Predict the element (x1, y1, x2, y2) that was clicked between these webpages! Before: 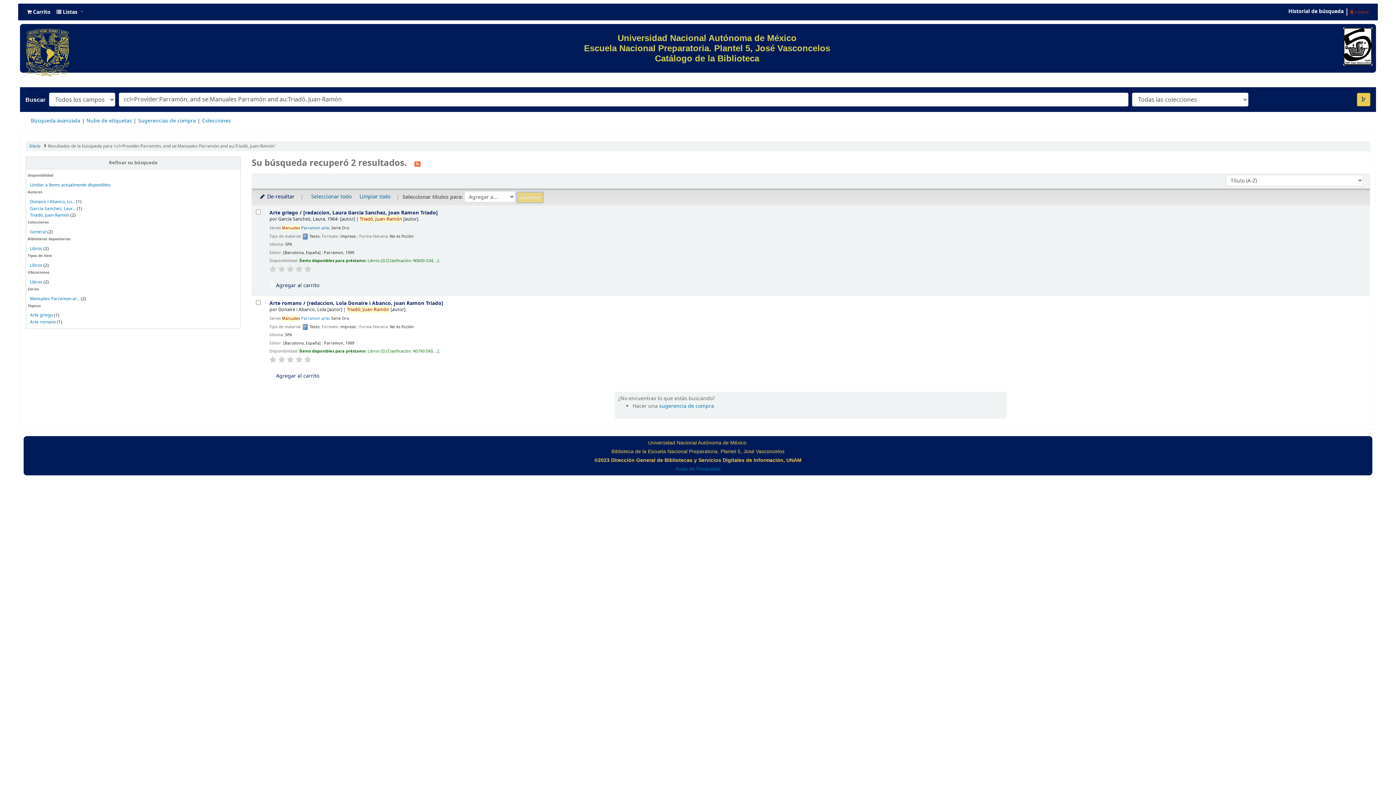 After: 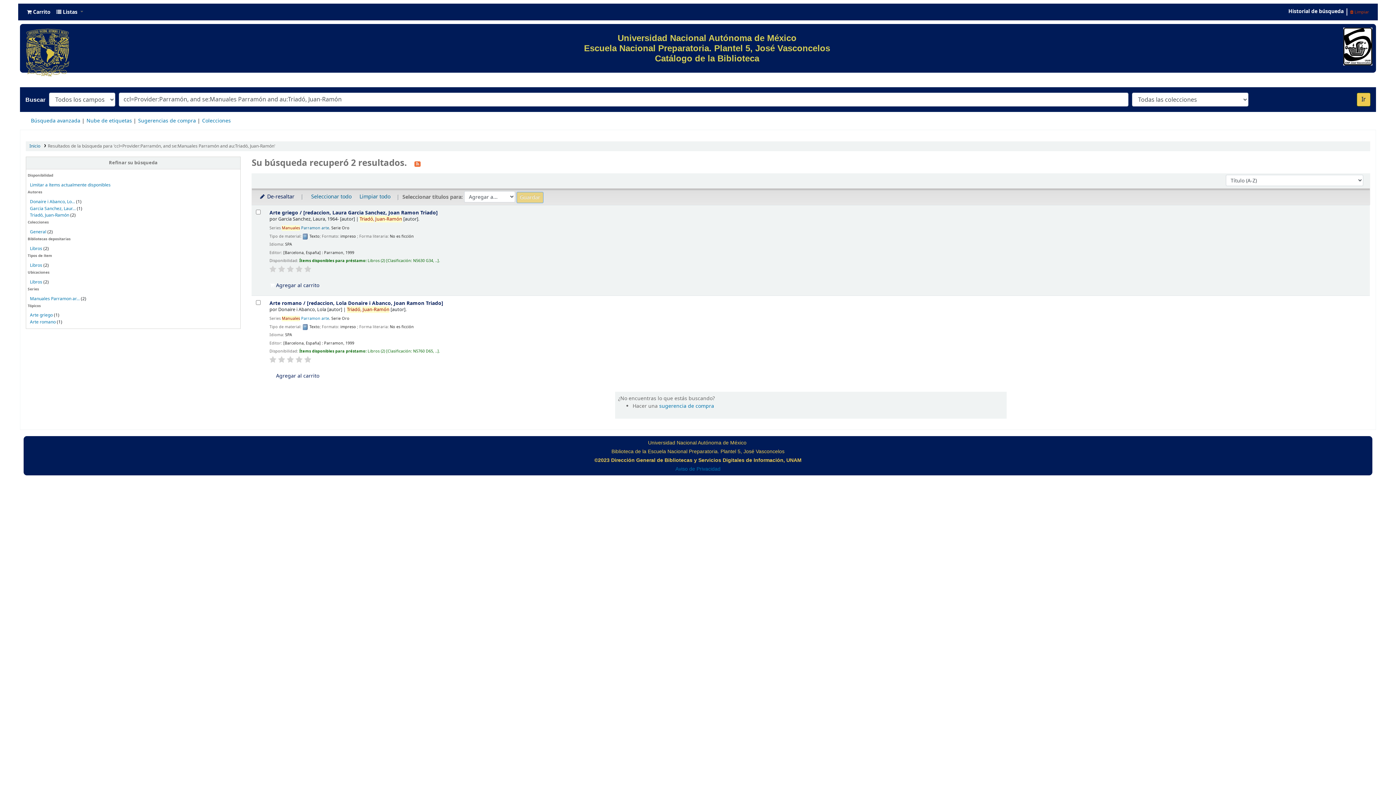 Action: bbox: (295, 356, 302, 363)